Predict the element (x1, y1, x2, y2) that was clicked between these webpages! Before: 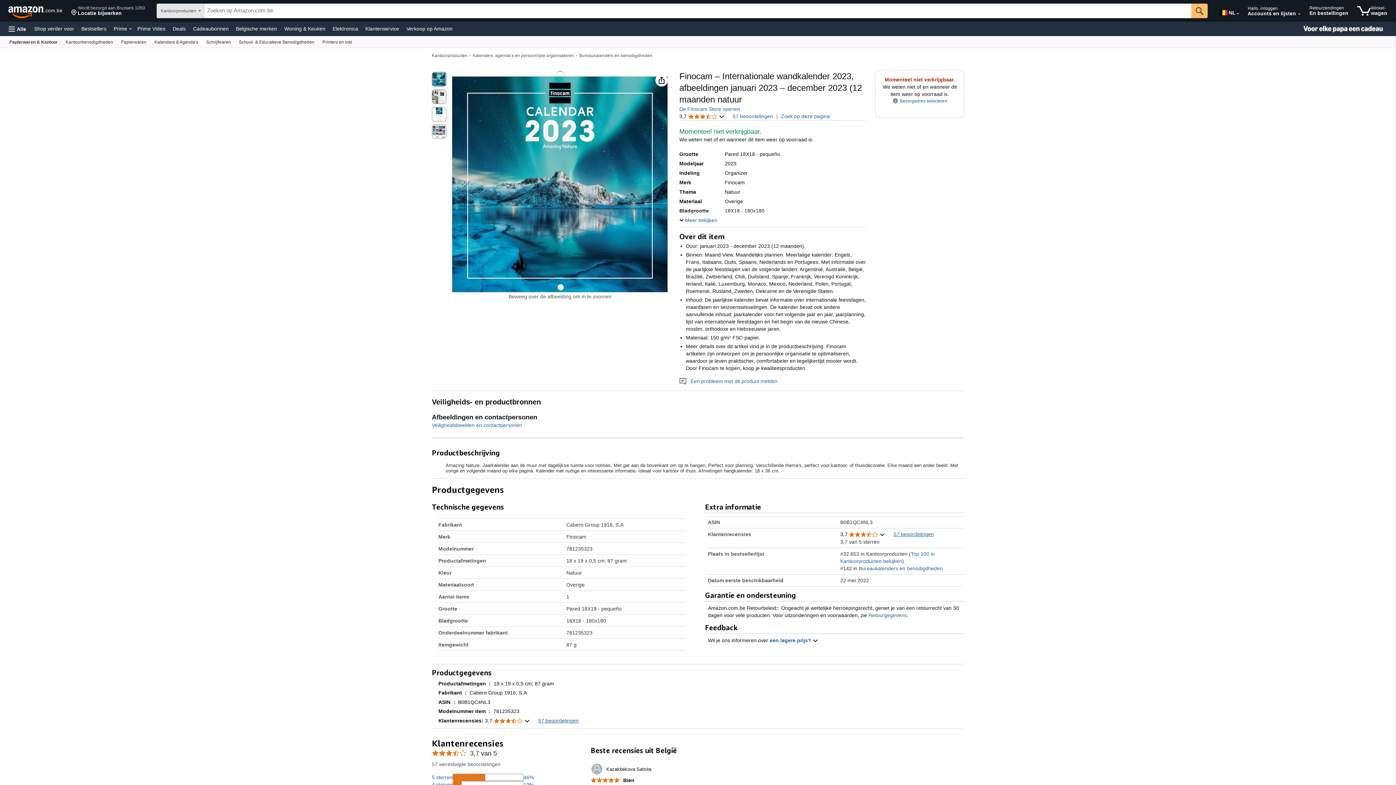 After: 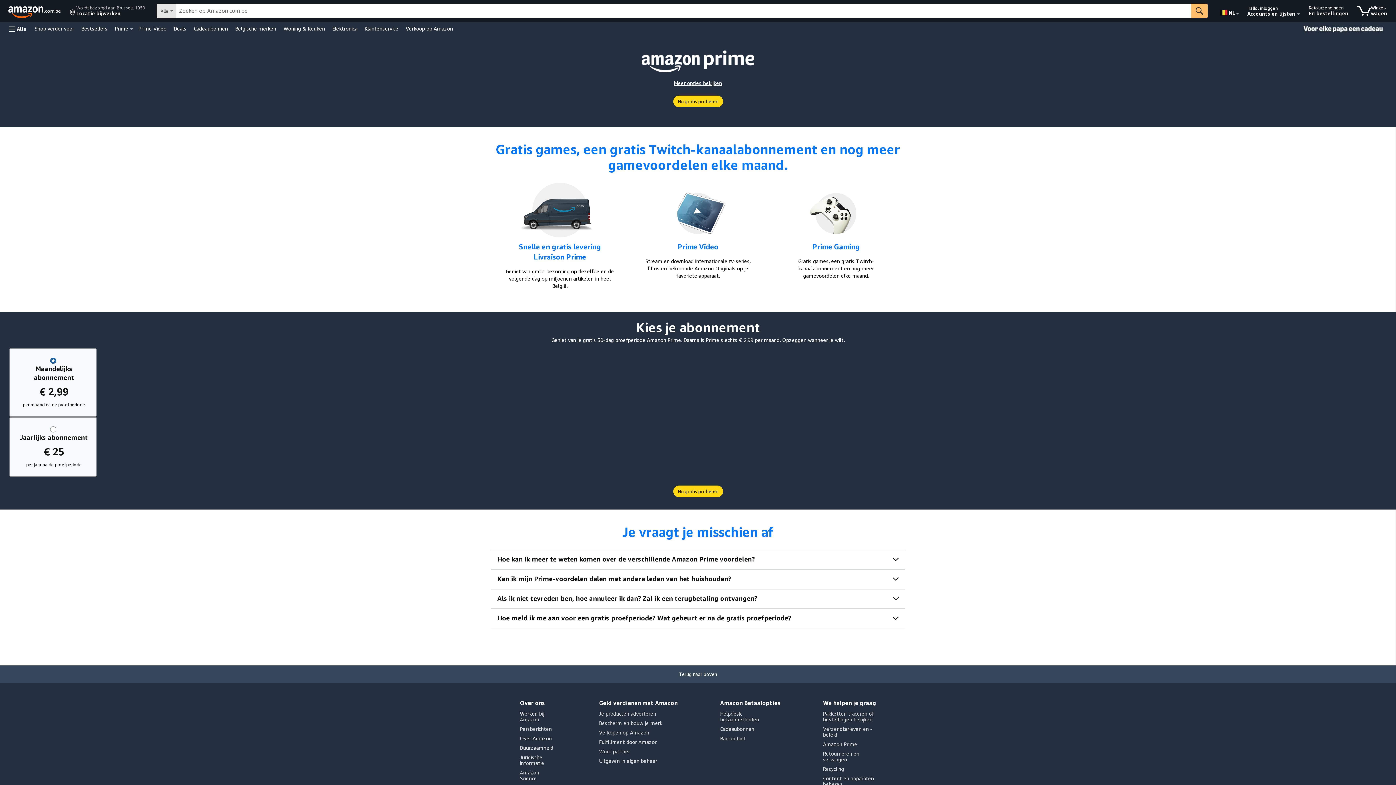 Action: bbox: (112, 23, 129, 33) label: Prime